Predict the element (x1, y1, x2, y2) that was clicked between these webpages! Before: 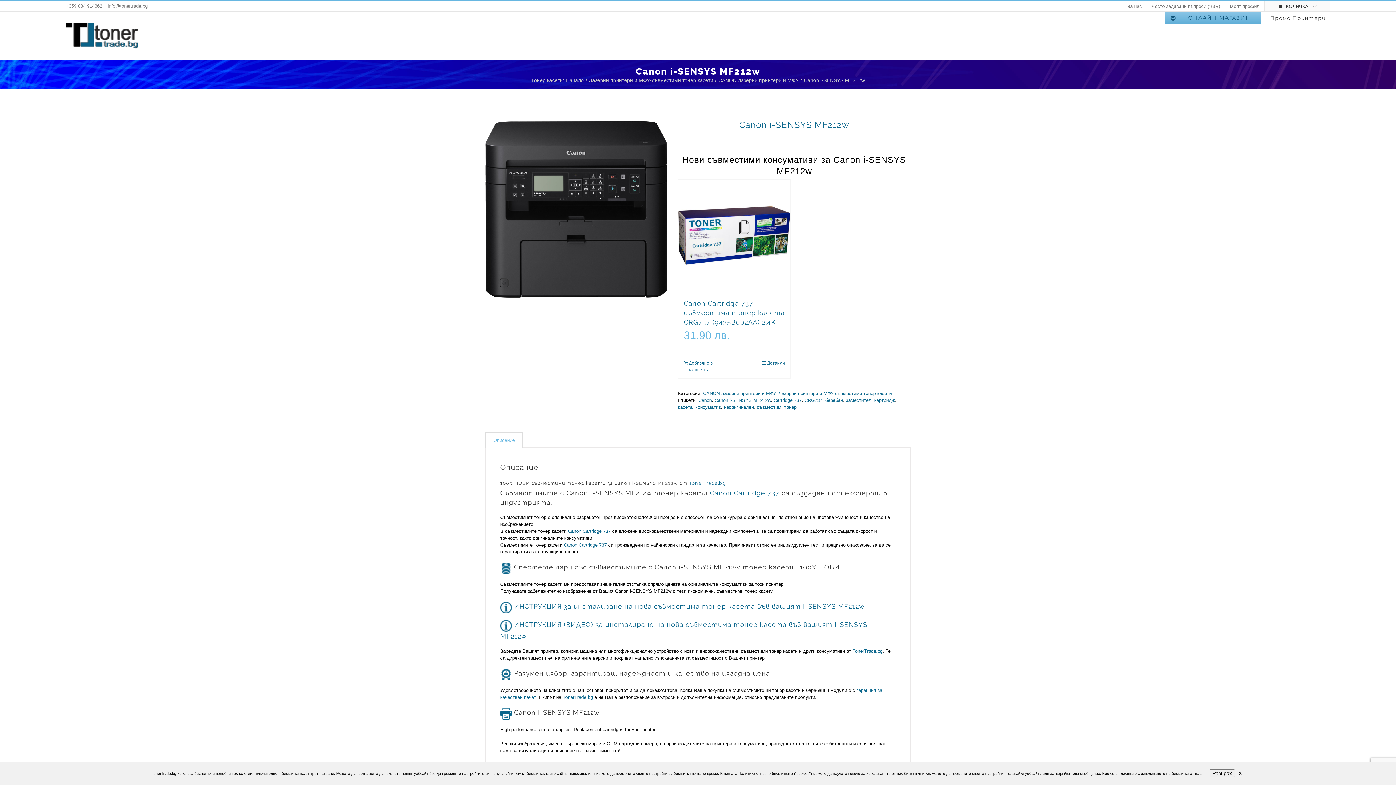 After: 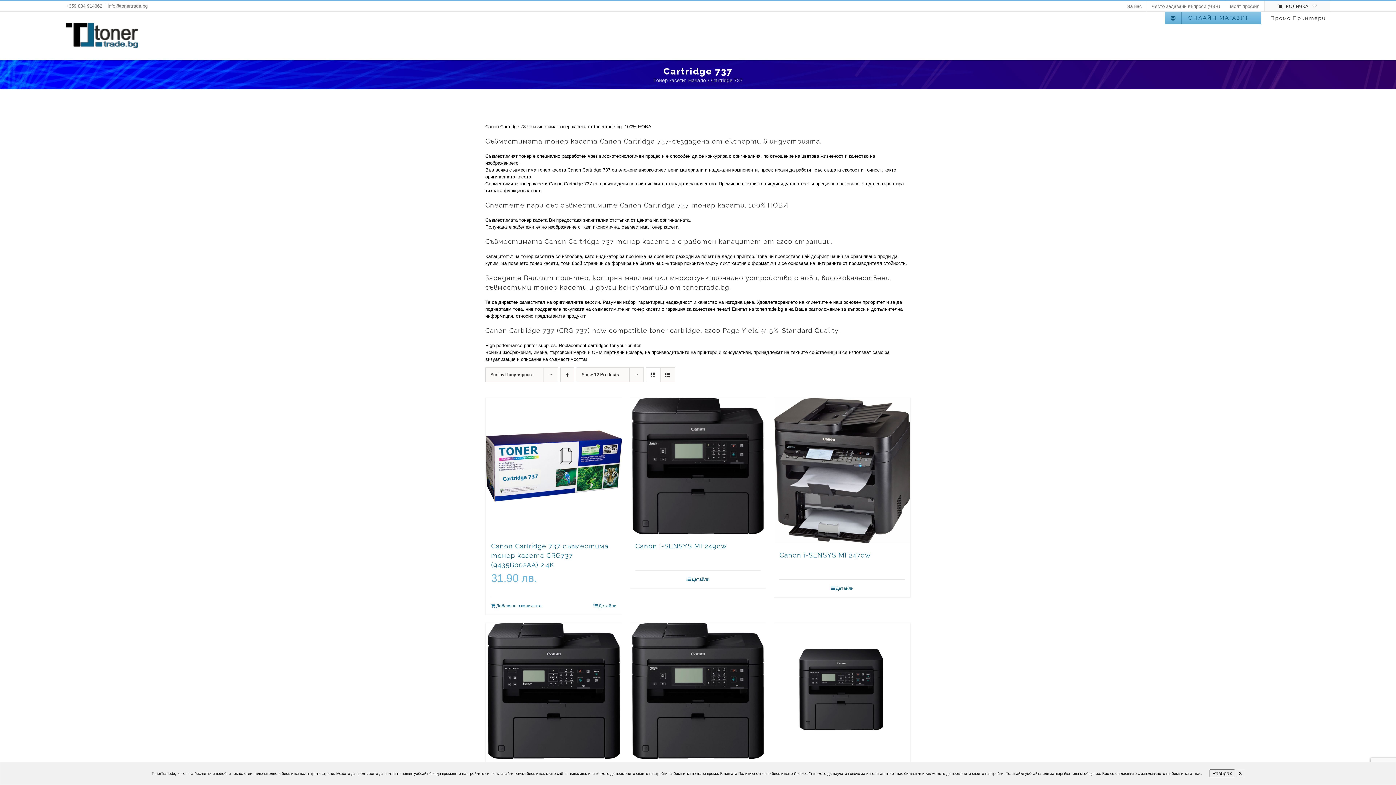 Action: bbox: (773, 397, 801, 403) label: Cartridge 737